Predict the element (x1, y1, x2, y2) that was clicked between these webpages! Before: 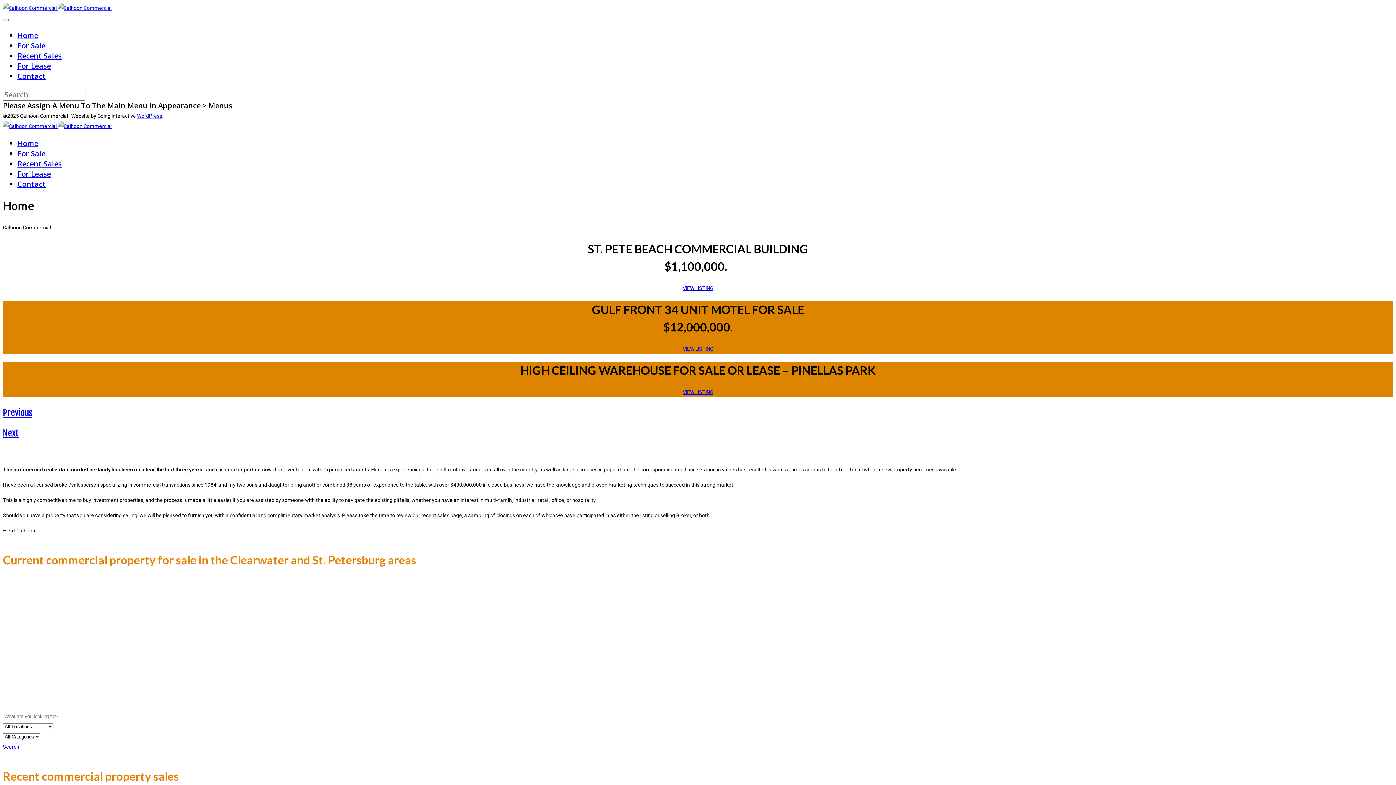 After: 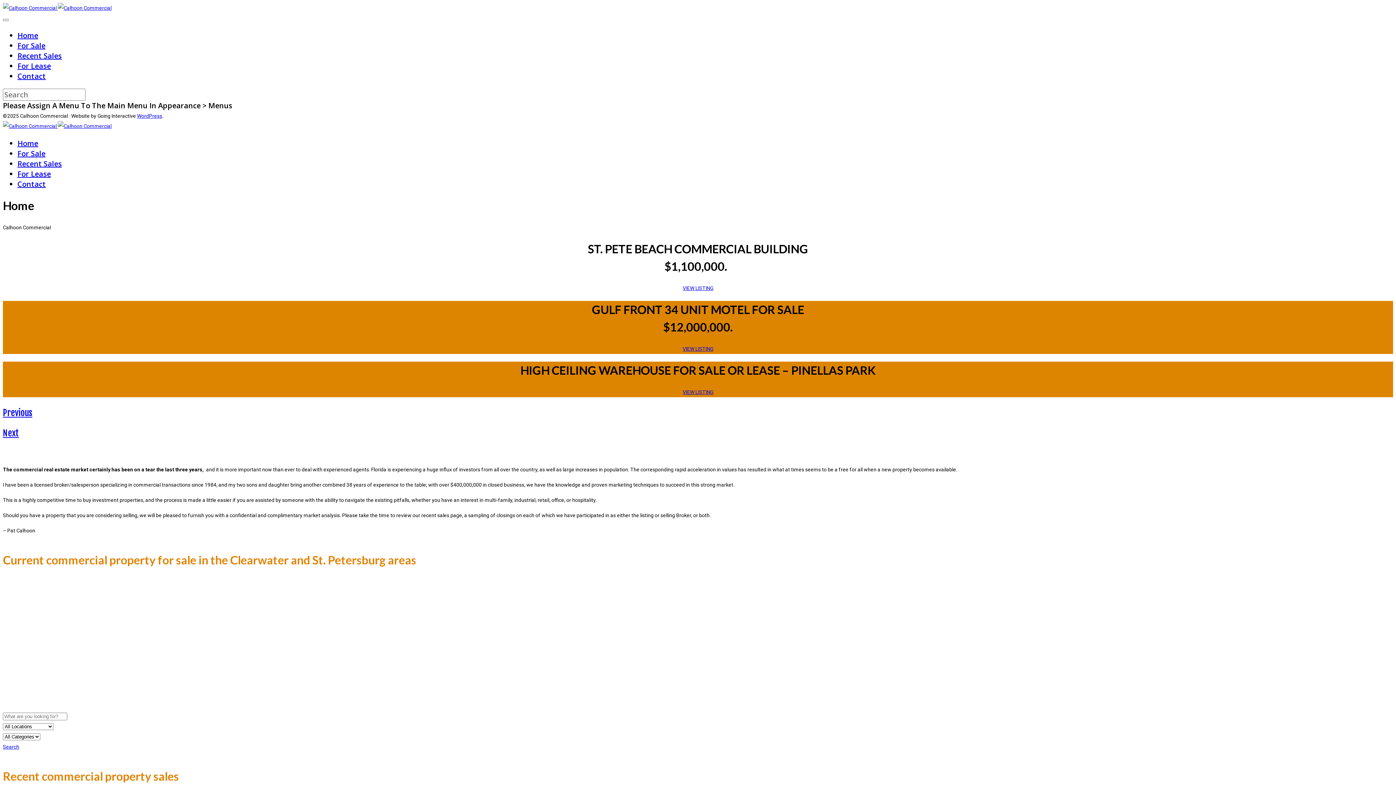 Action: bbox: (2, 429, 1393, 437) label: Next